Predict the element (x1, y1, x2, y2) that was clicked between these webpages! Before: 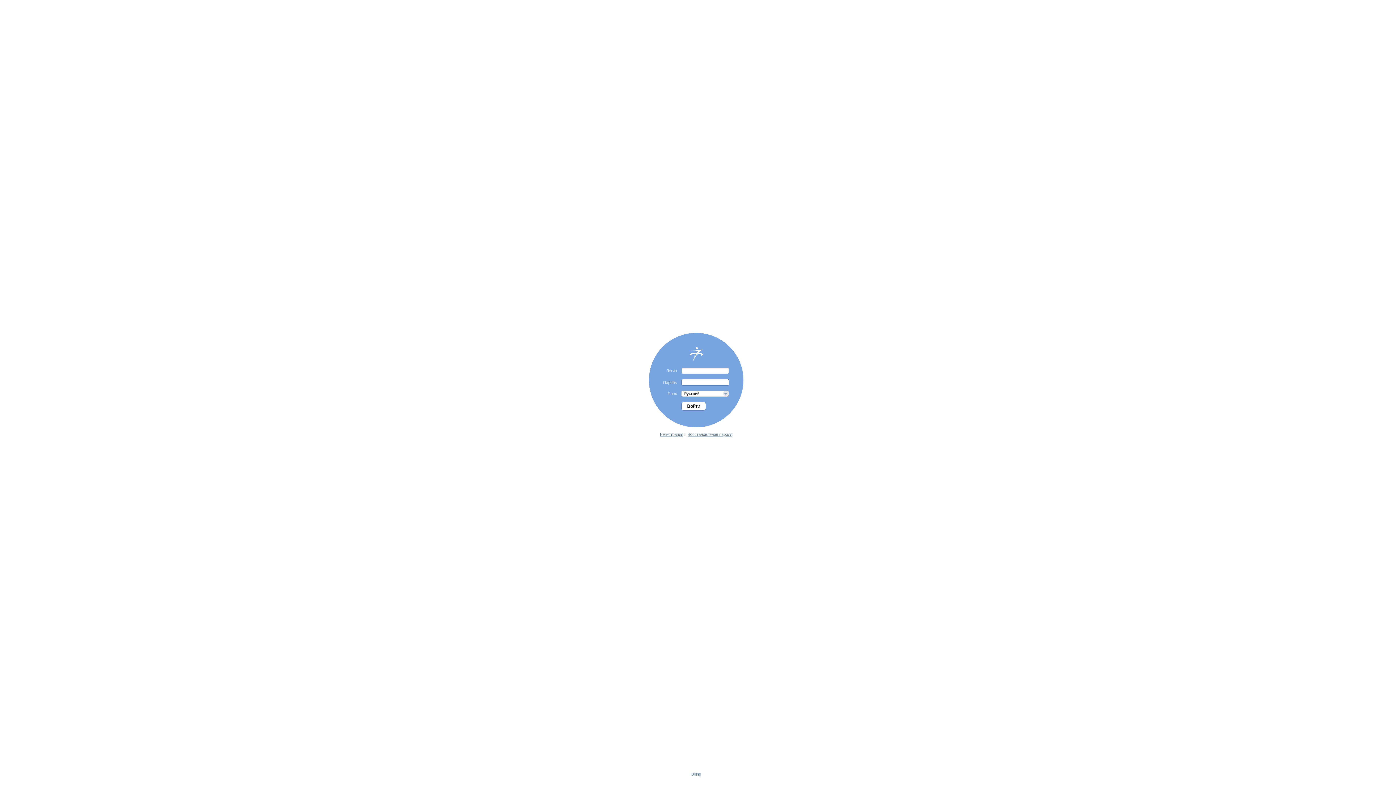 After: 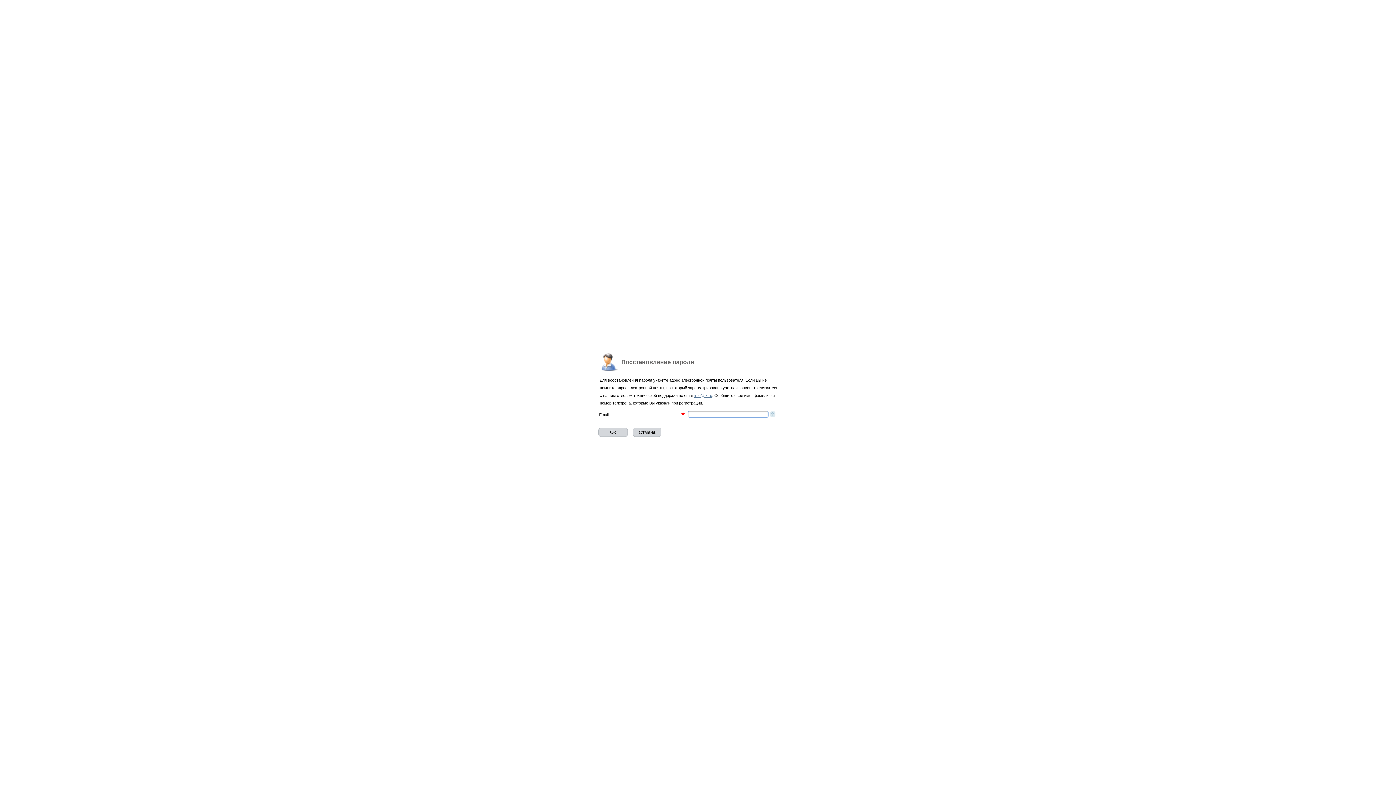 Action: bbox: (687, 432, 732, 436) label: Восстановление пароля